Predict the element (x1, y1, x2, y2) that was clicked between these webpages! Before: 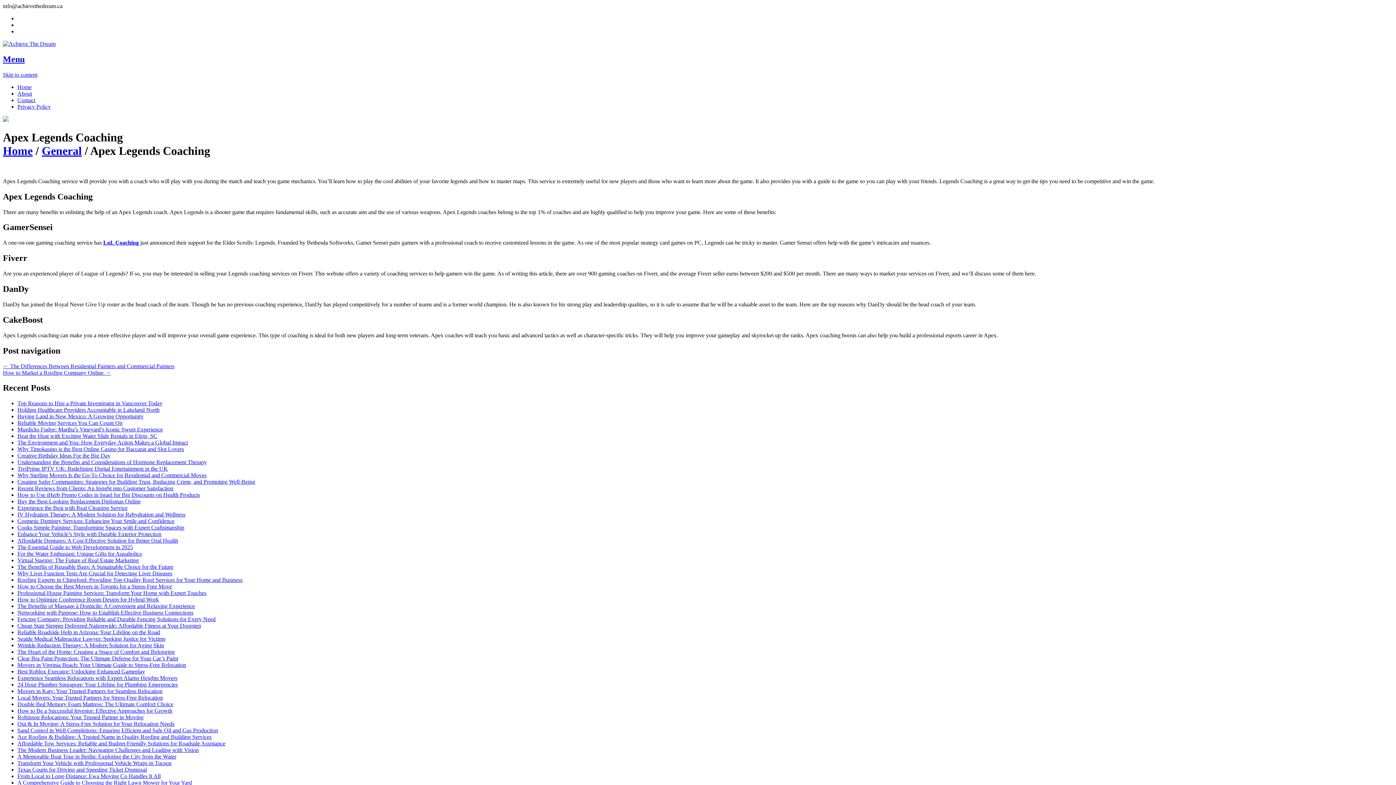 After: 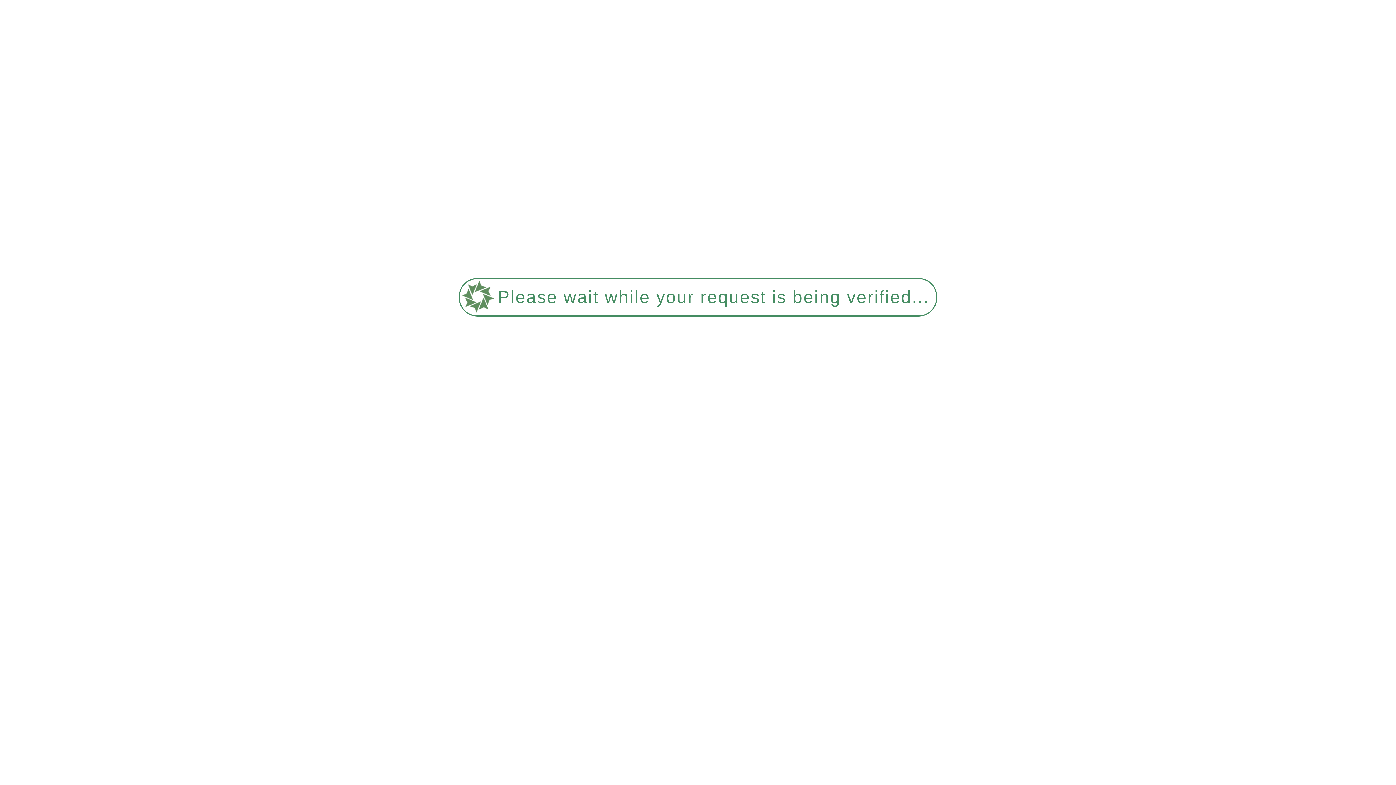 Action: bbox: (17, 472, 206, 478) label: Why Sterling Movers Is the Go-To Choice for Residential and Commercial Moves